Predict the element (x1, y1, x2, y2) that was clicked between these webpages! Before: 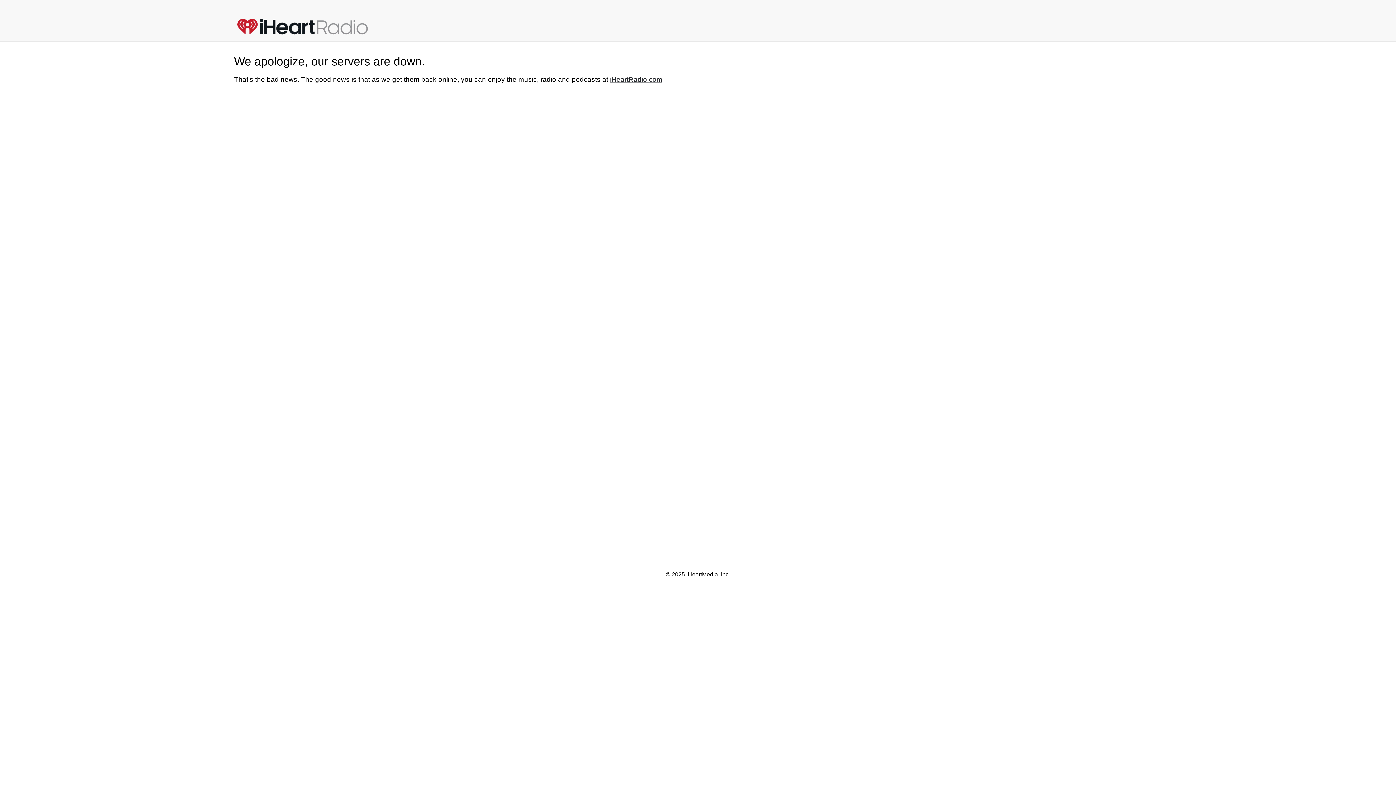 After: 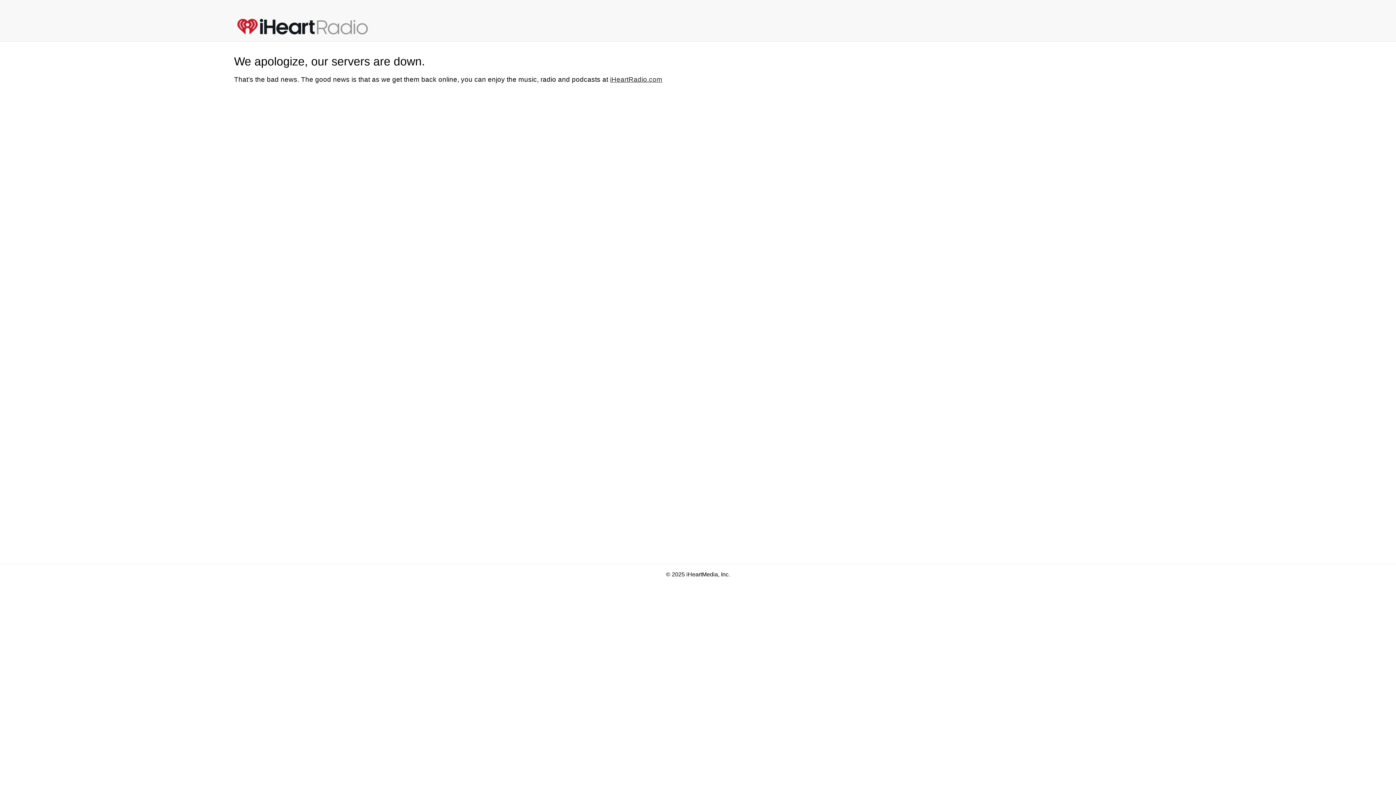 Action: bbox: (237, 17, 383, 35)